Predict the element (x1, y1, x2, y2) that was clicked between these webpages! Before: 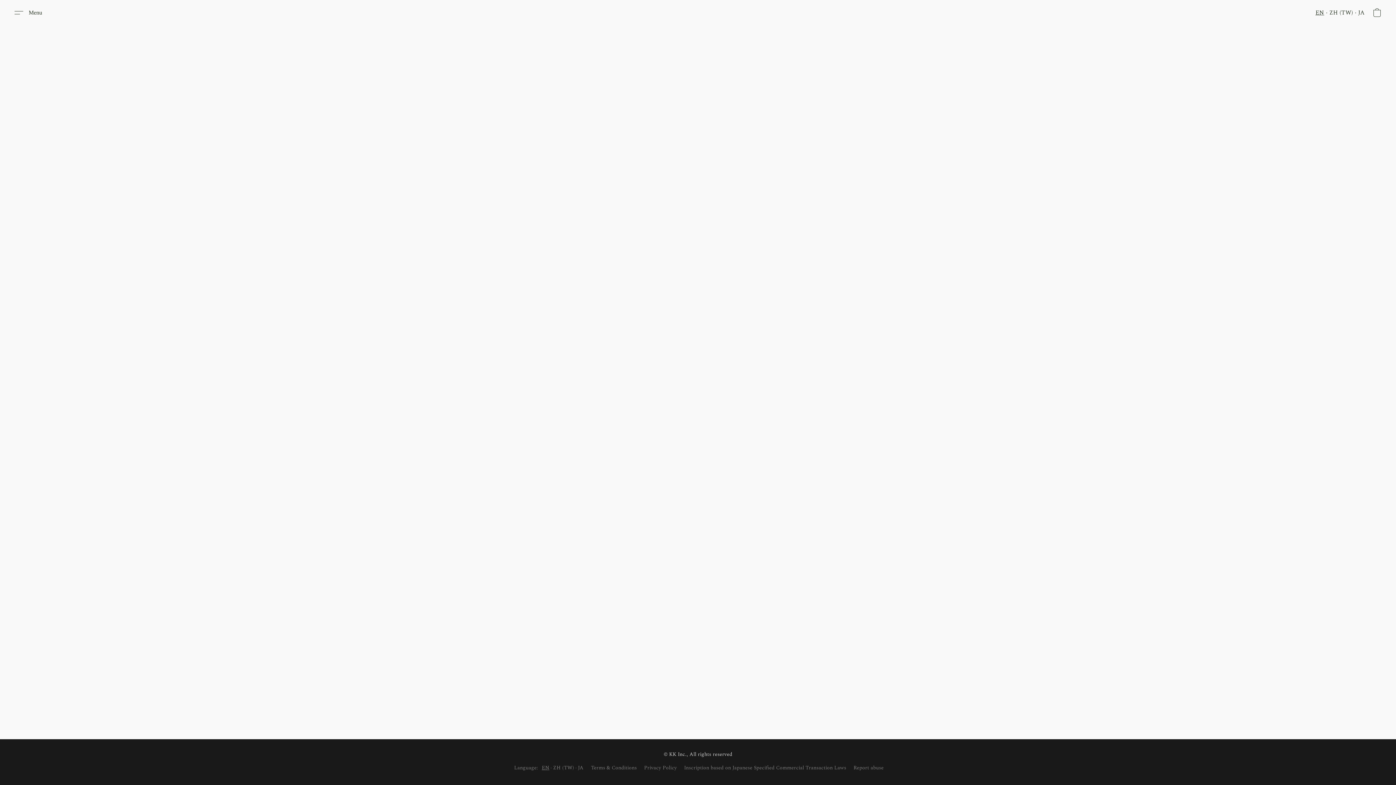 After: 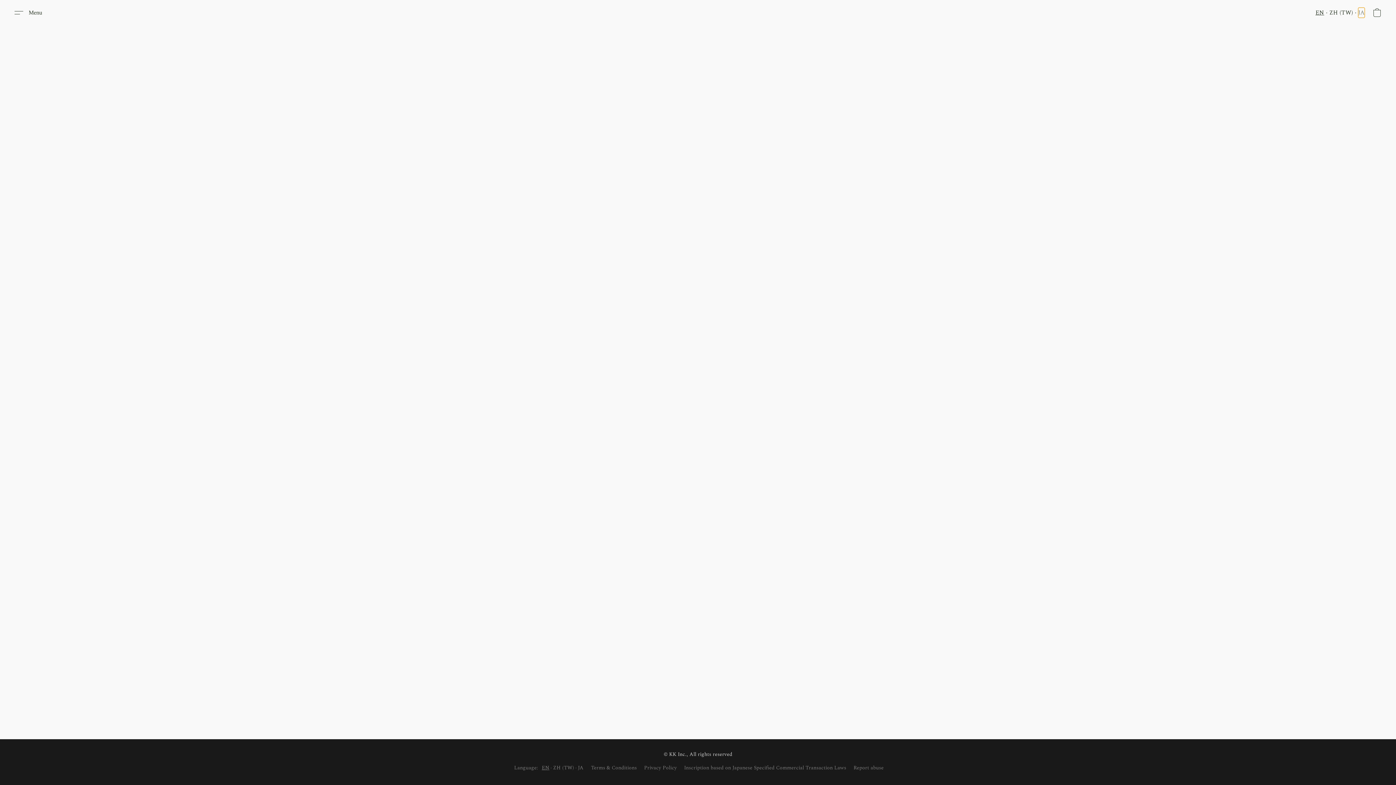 Action: bbox: (1358, 7, 1365, 17) label: JA